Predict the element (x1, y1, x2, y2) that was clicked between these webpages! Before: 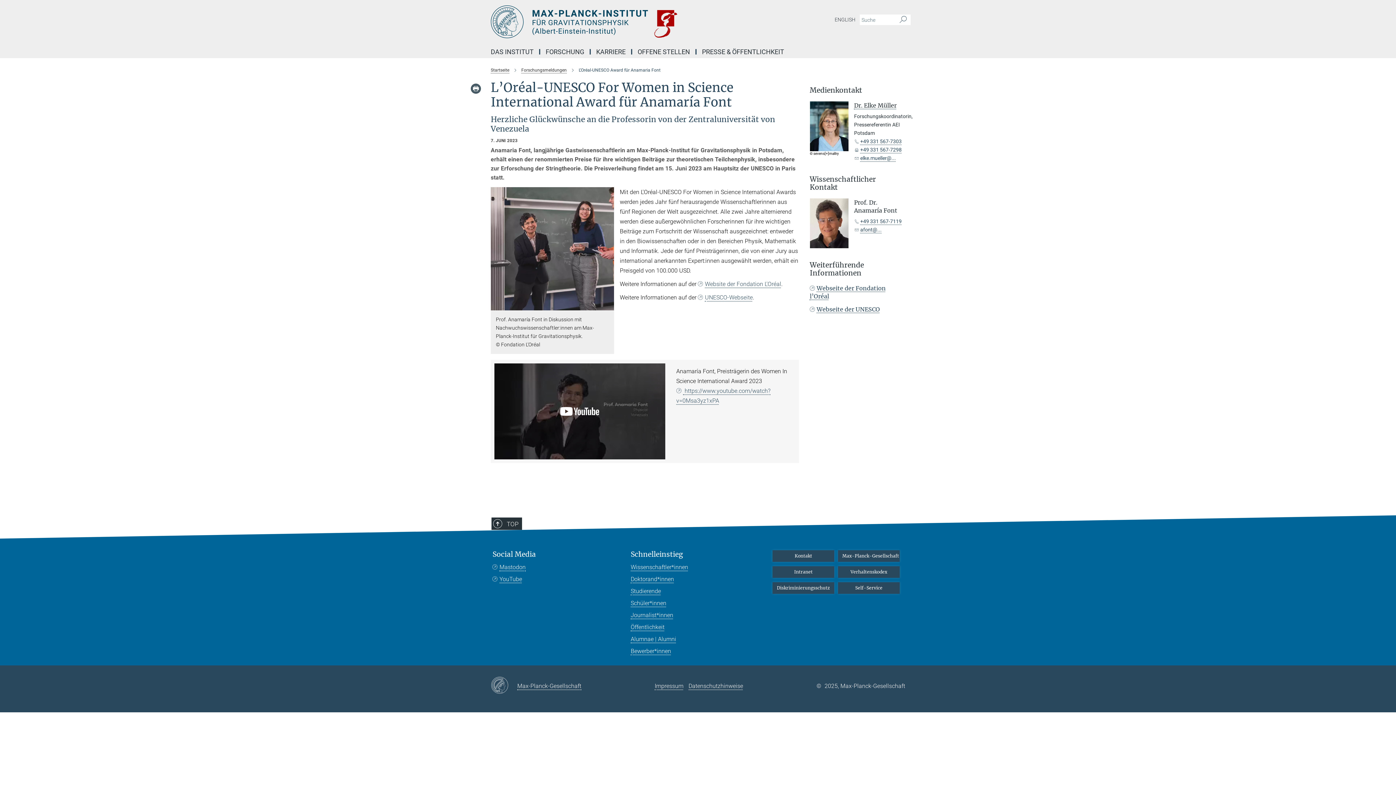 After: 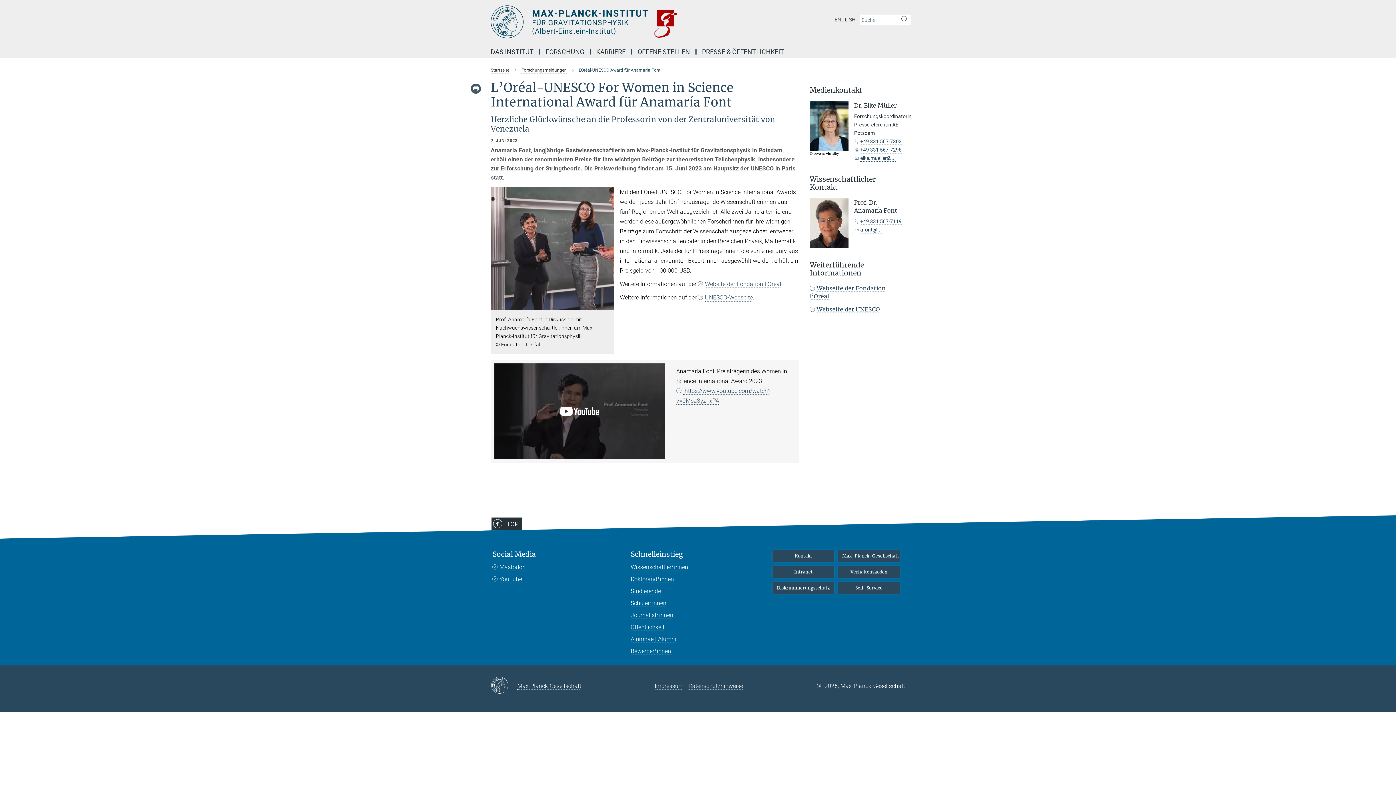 Action: label: Weiterführende Informationen bbox: (810, 261, 905, 277)